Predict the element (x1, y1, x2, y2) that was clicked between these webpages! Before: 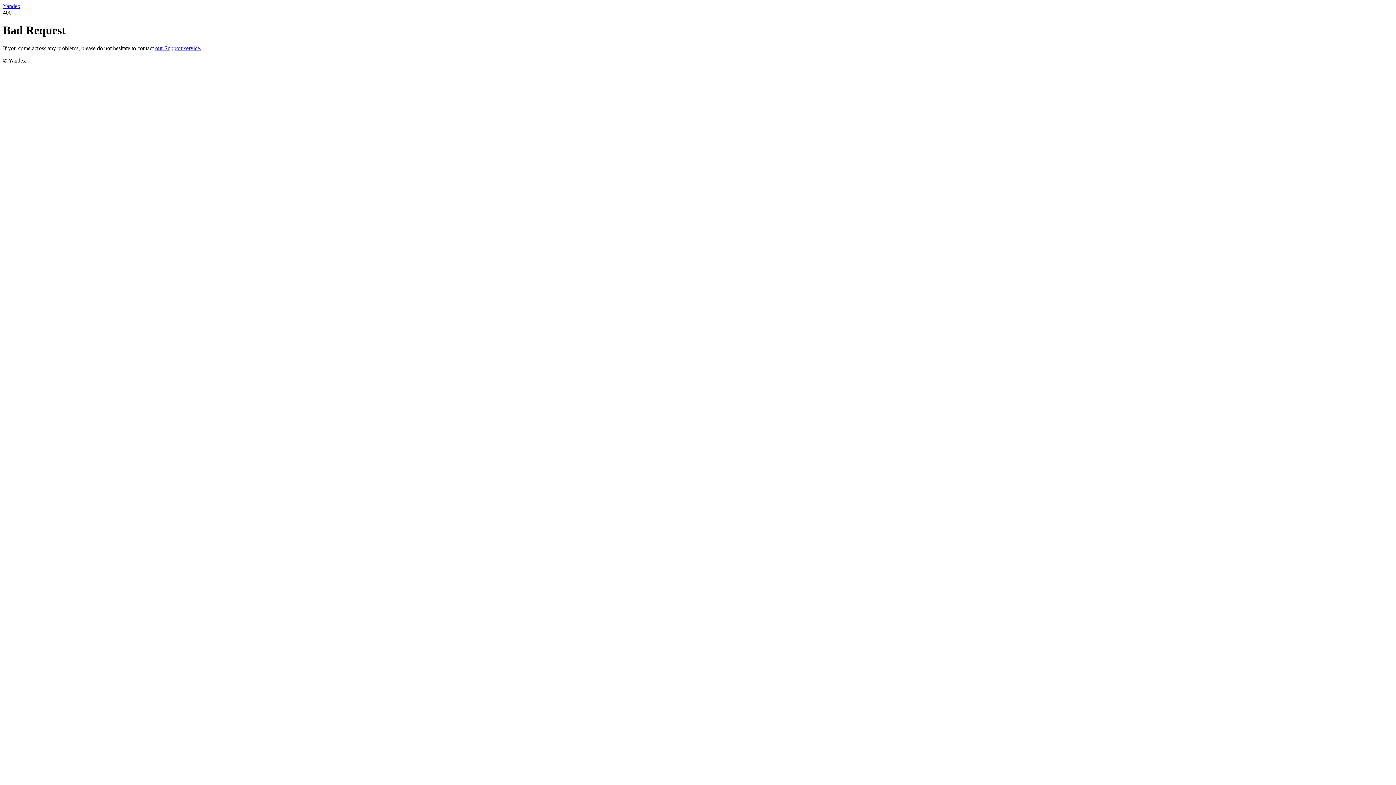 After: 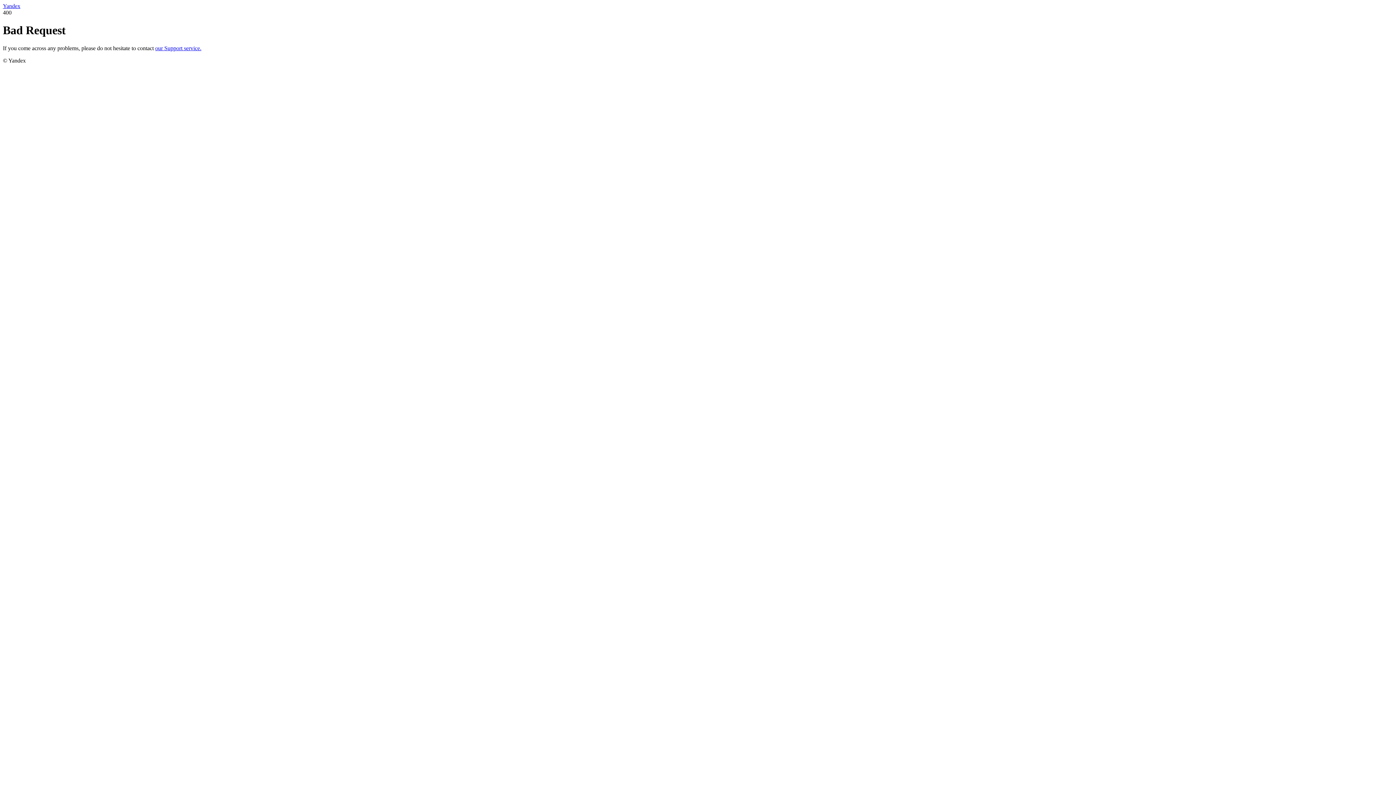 Action: label: our Support service. bbox: (155, 45, 201, 51)